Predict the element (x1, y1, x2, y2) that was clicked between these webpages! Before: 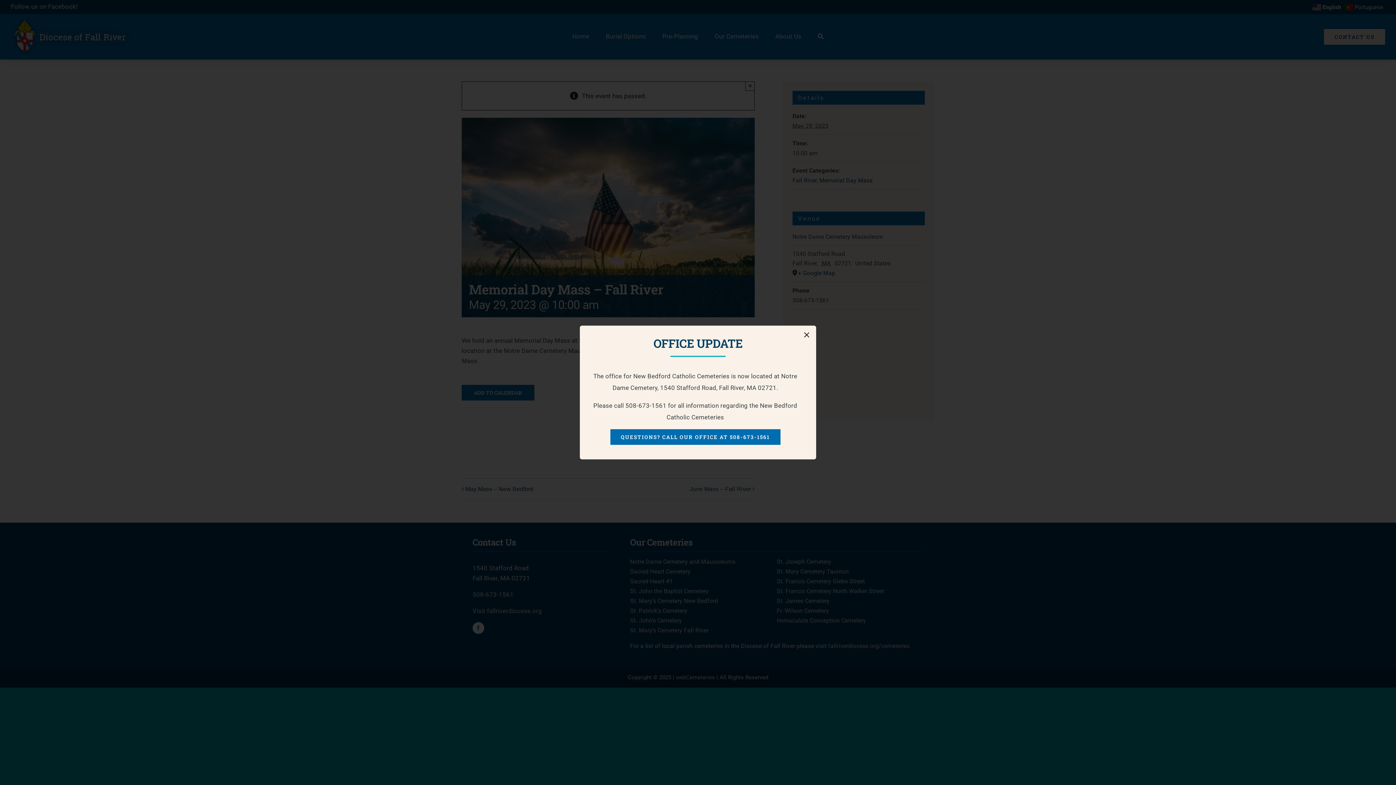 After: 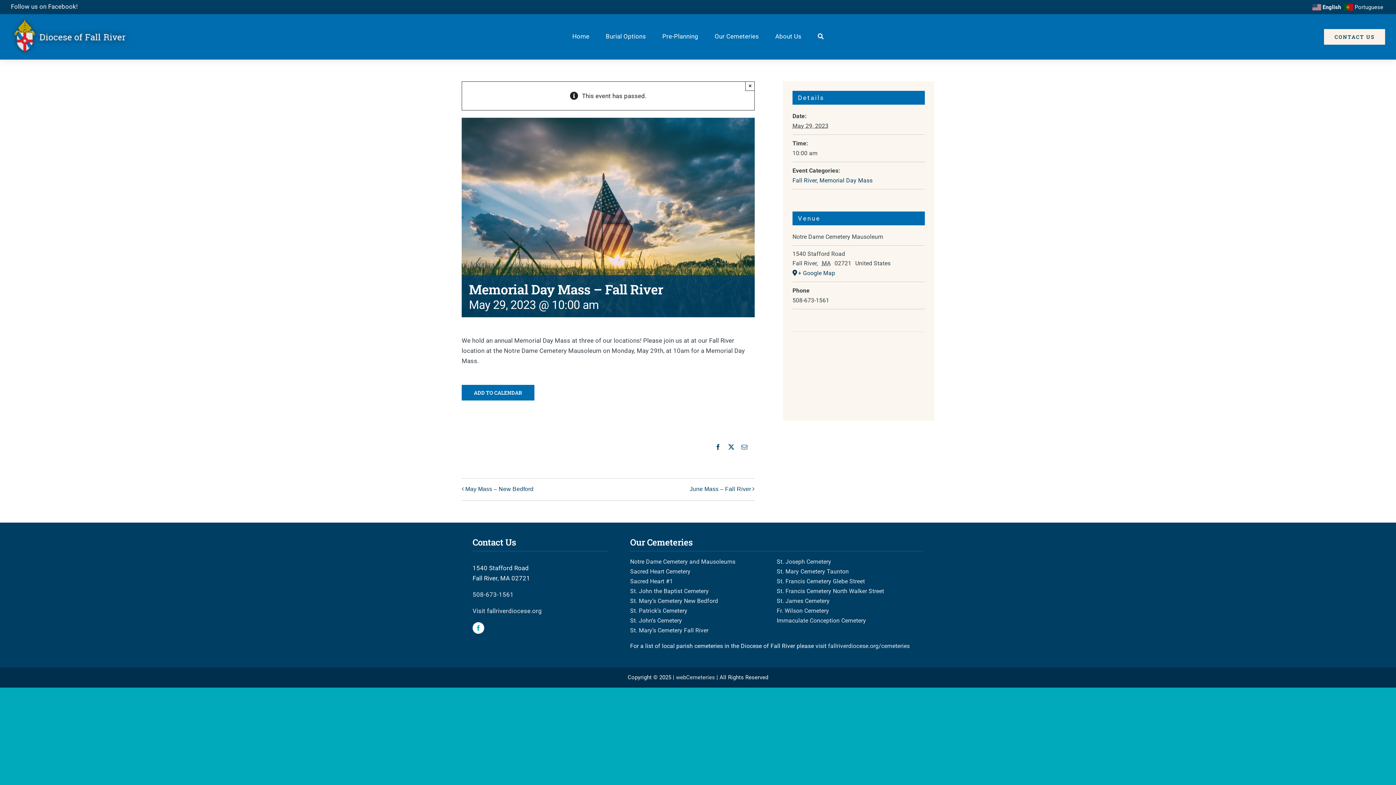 Action: label: Close bbox: (801, 331, 812, 339)